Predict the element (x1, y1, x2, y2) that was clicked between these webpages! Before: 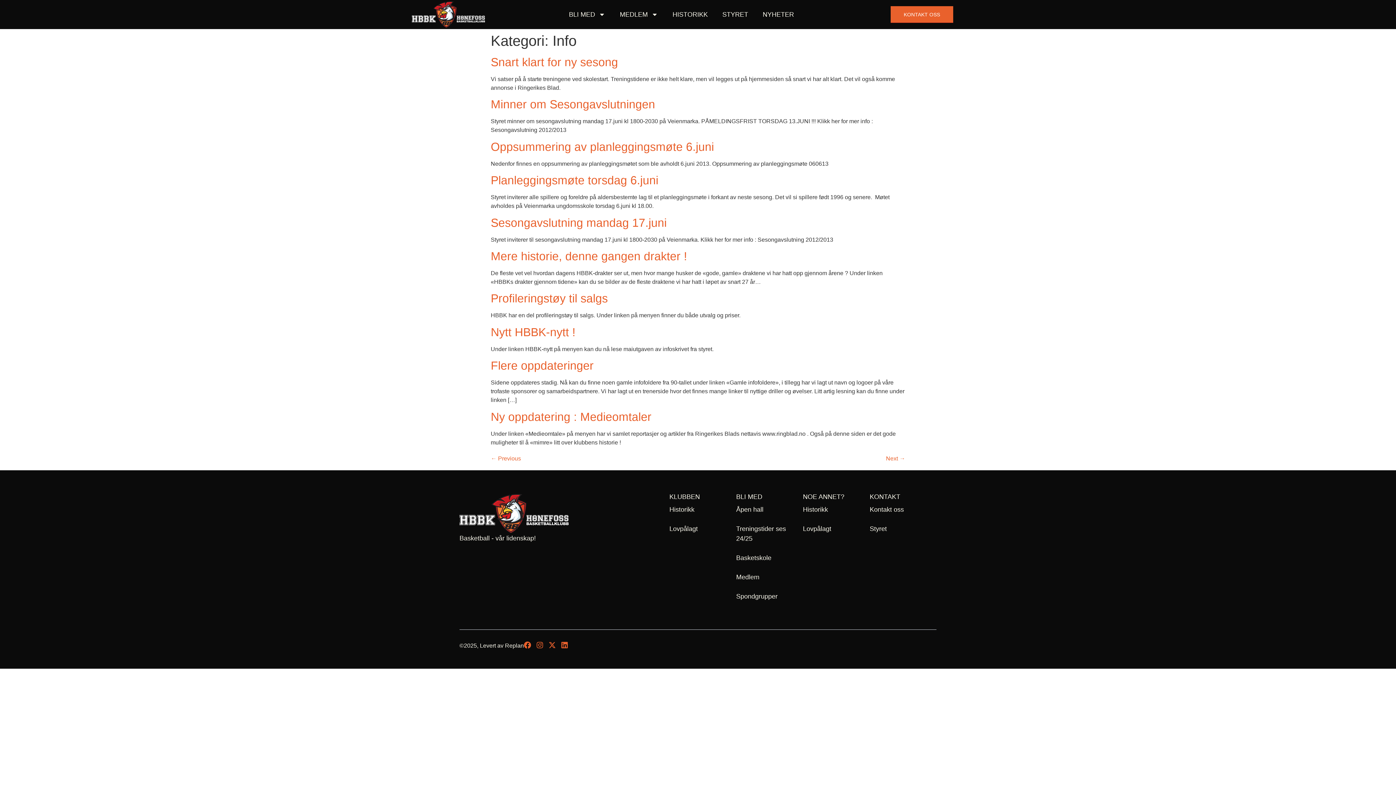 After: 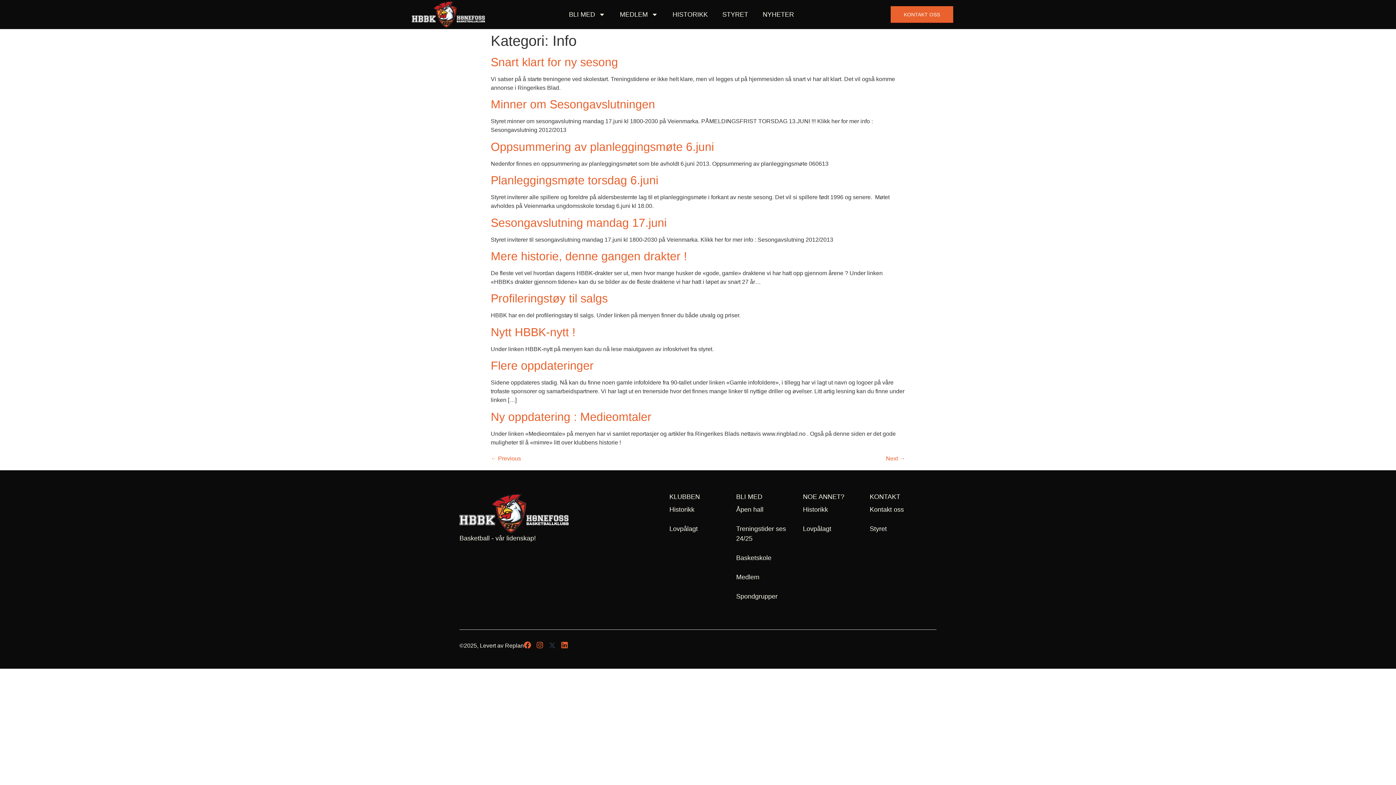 Action: label: X-twitter bbox: (548, 641, 556, 648)